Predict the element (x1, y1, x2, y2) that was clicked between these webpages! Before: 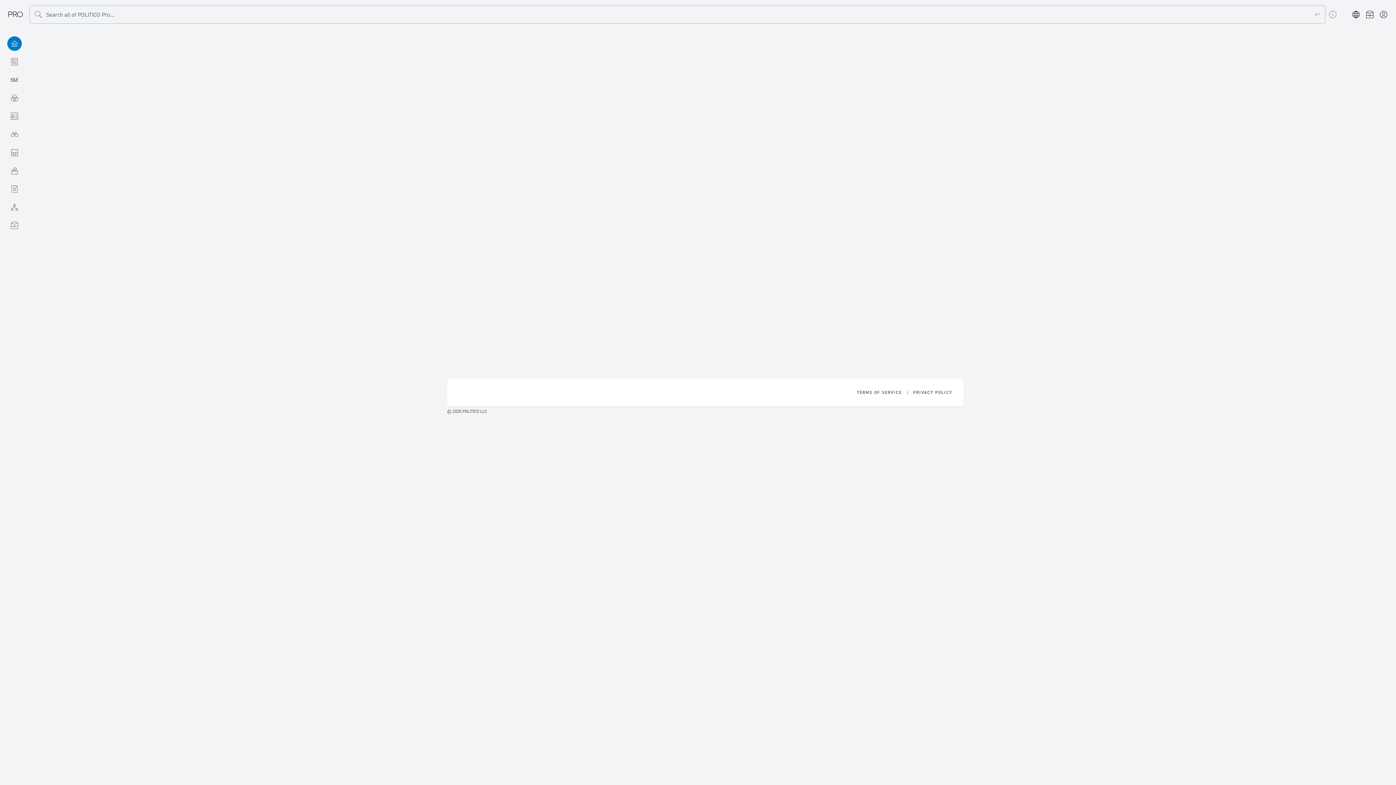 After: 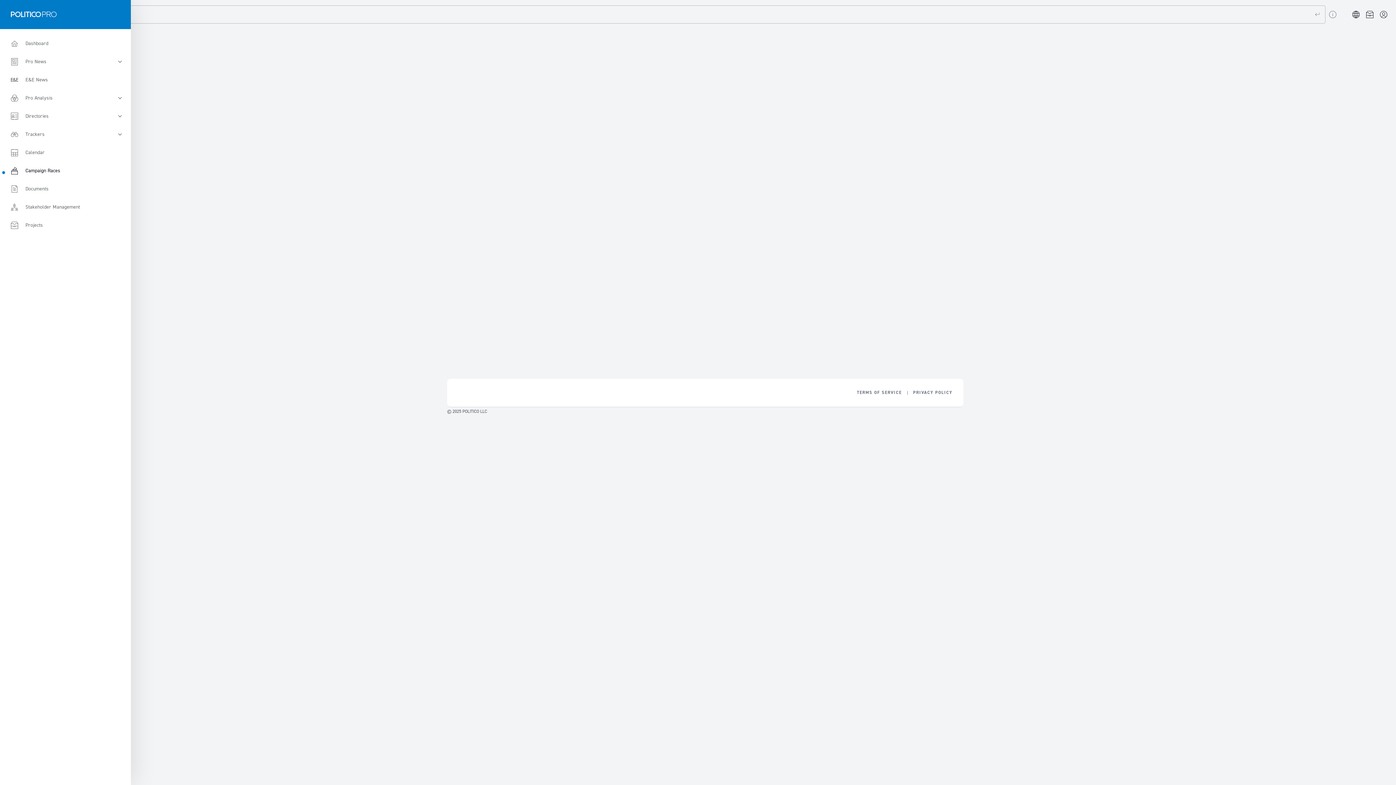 Action: label: Campaign Races bbox: (0, 161, 29, 180)